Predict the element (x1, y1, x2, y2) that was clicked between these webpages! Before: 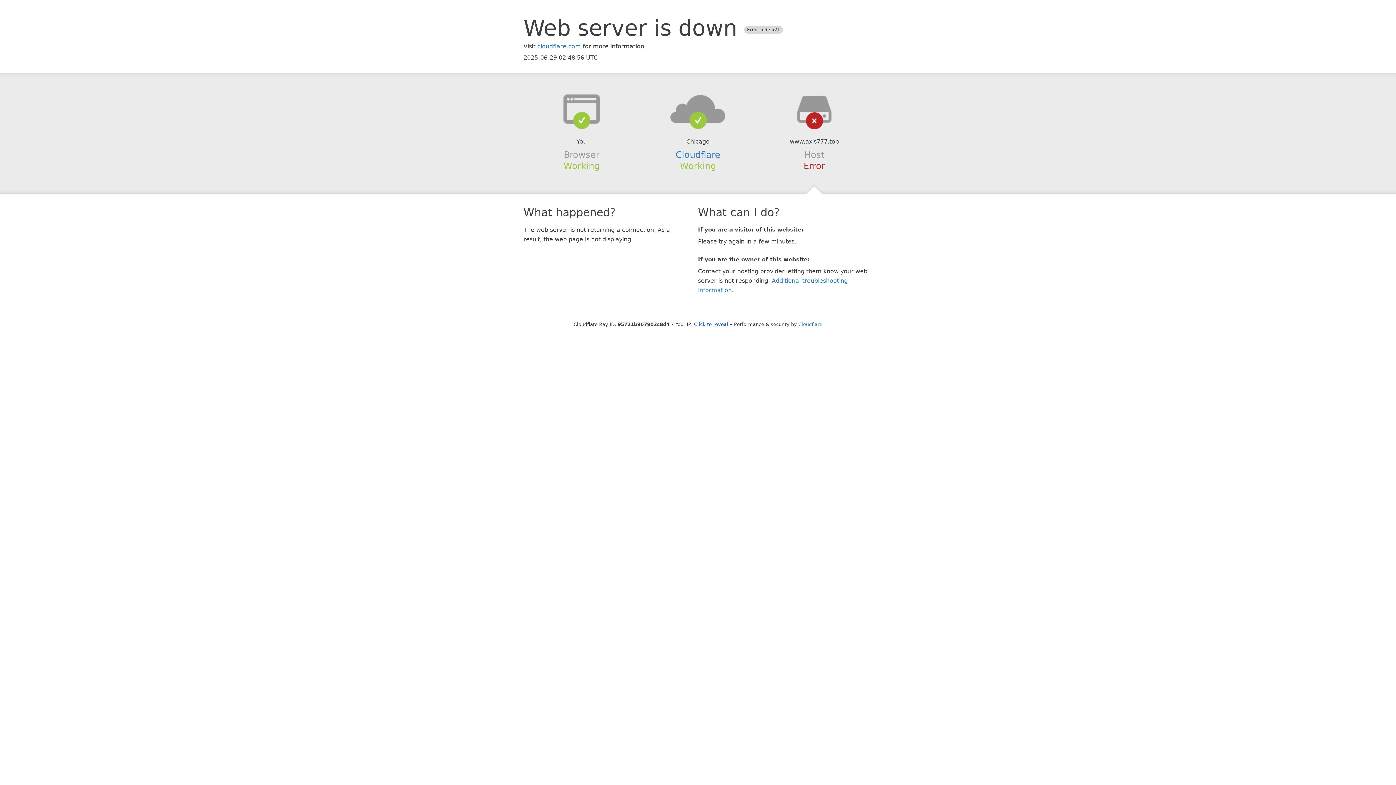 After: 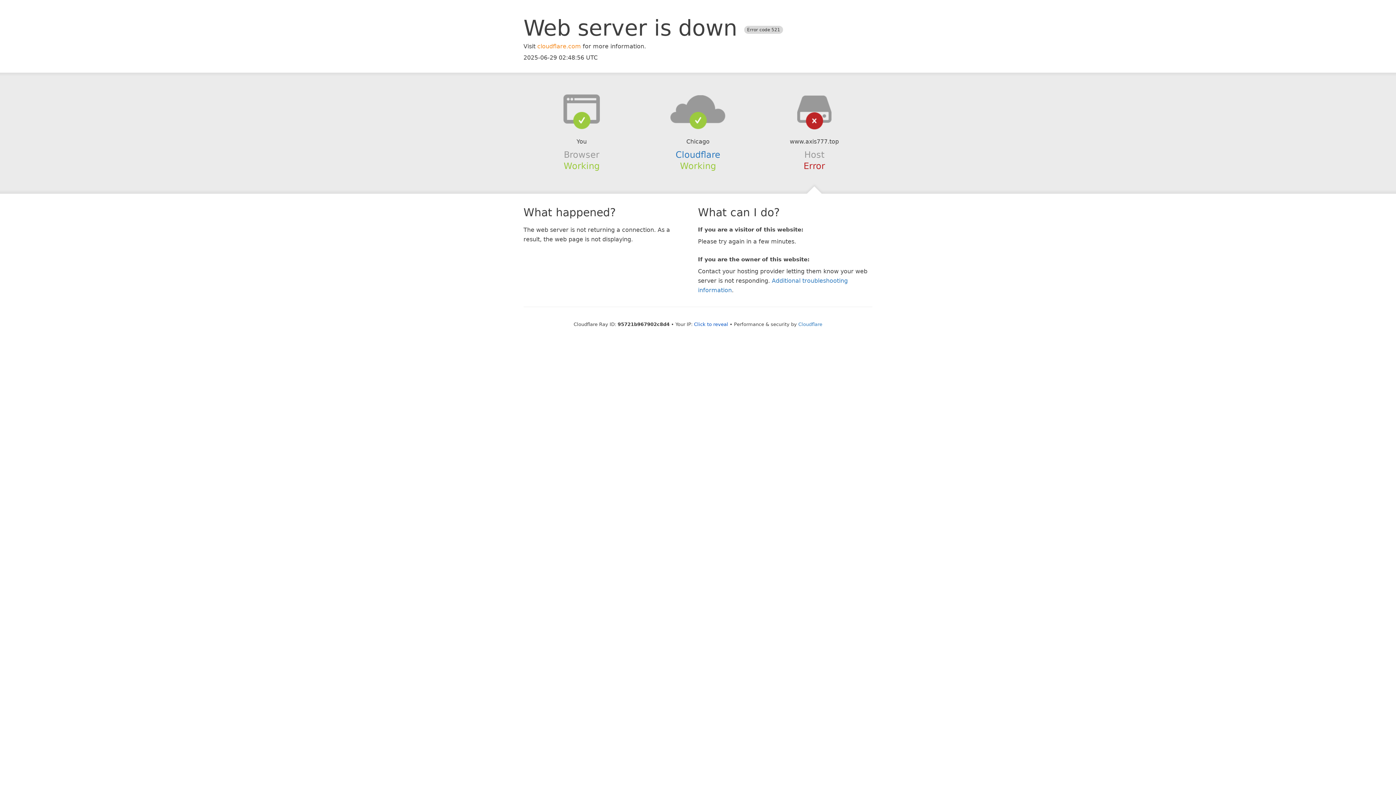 Action: label: cloudflare.com bbox: (537, 42, 581, 49)